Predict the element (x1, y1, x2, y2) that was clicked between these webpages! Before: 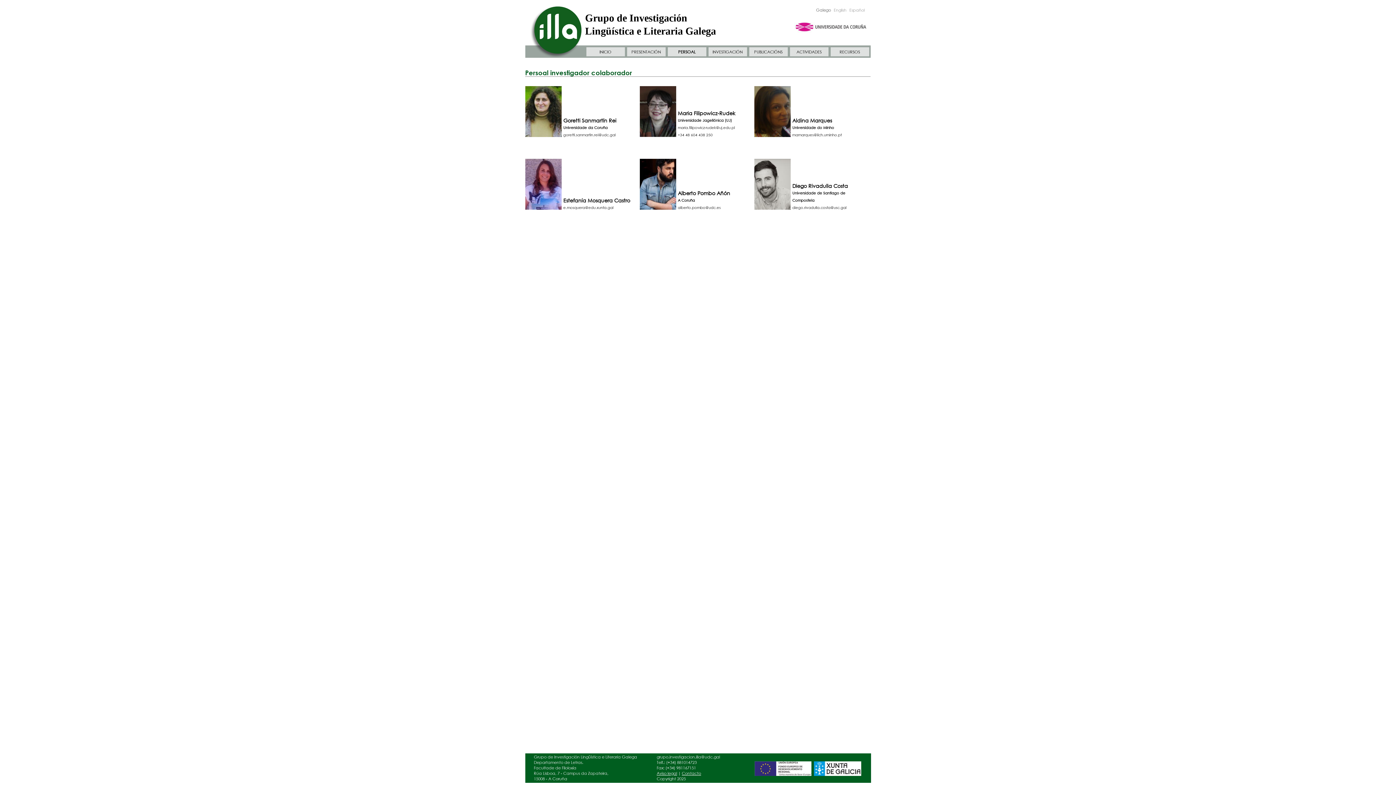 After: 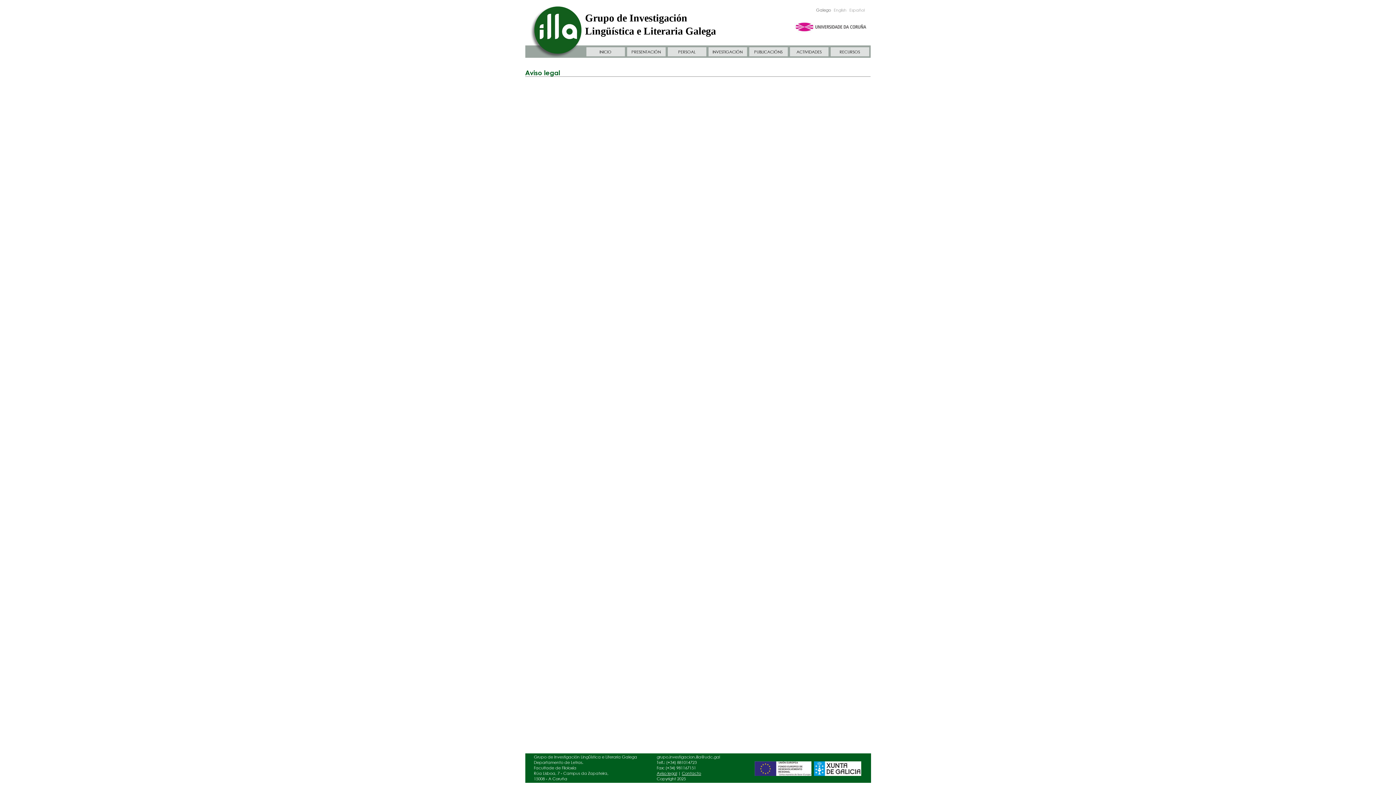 Action: label: Aviso legal bbox: (656, 771, 677, 776)